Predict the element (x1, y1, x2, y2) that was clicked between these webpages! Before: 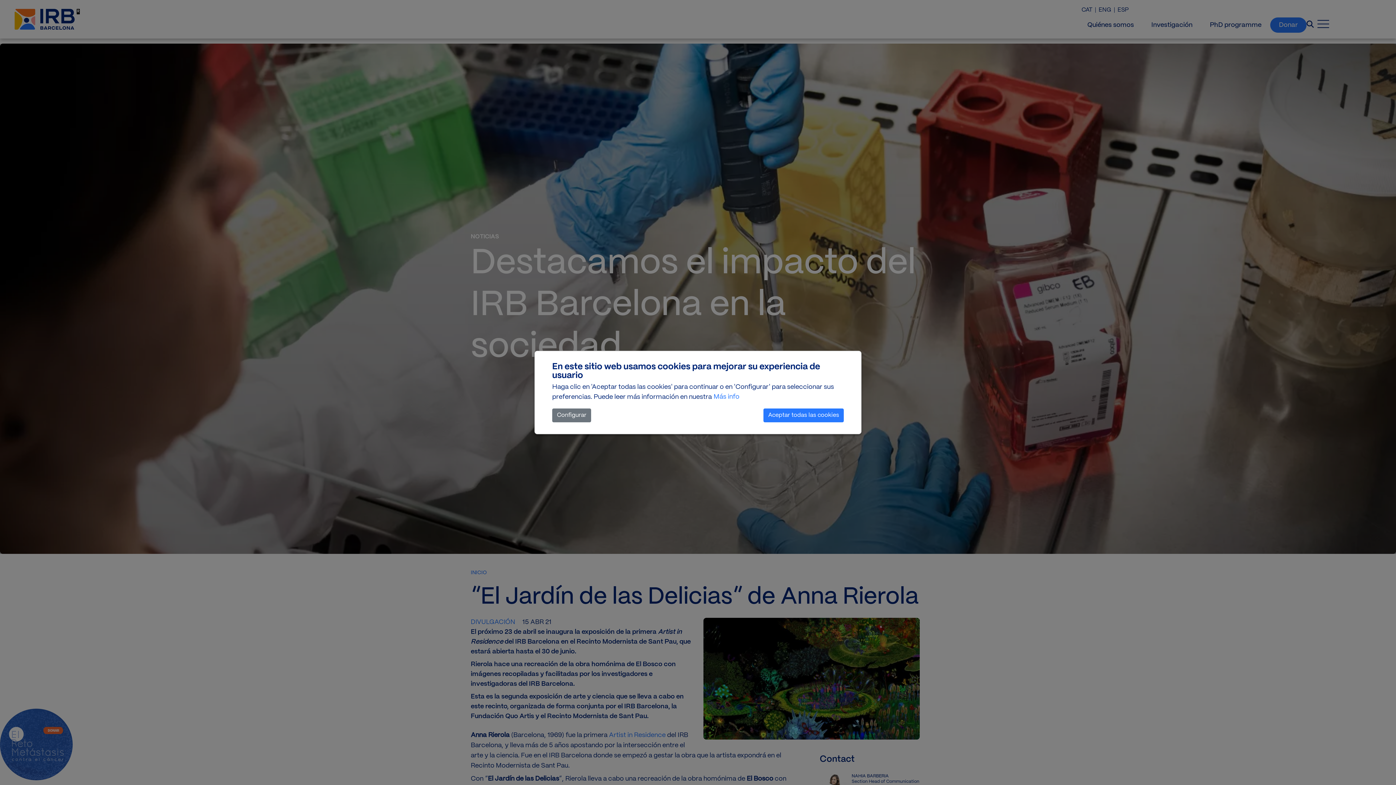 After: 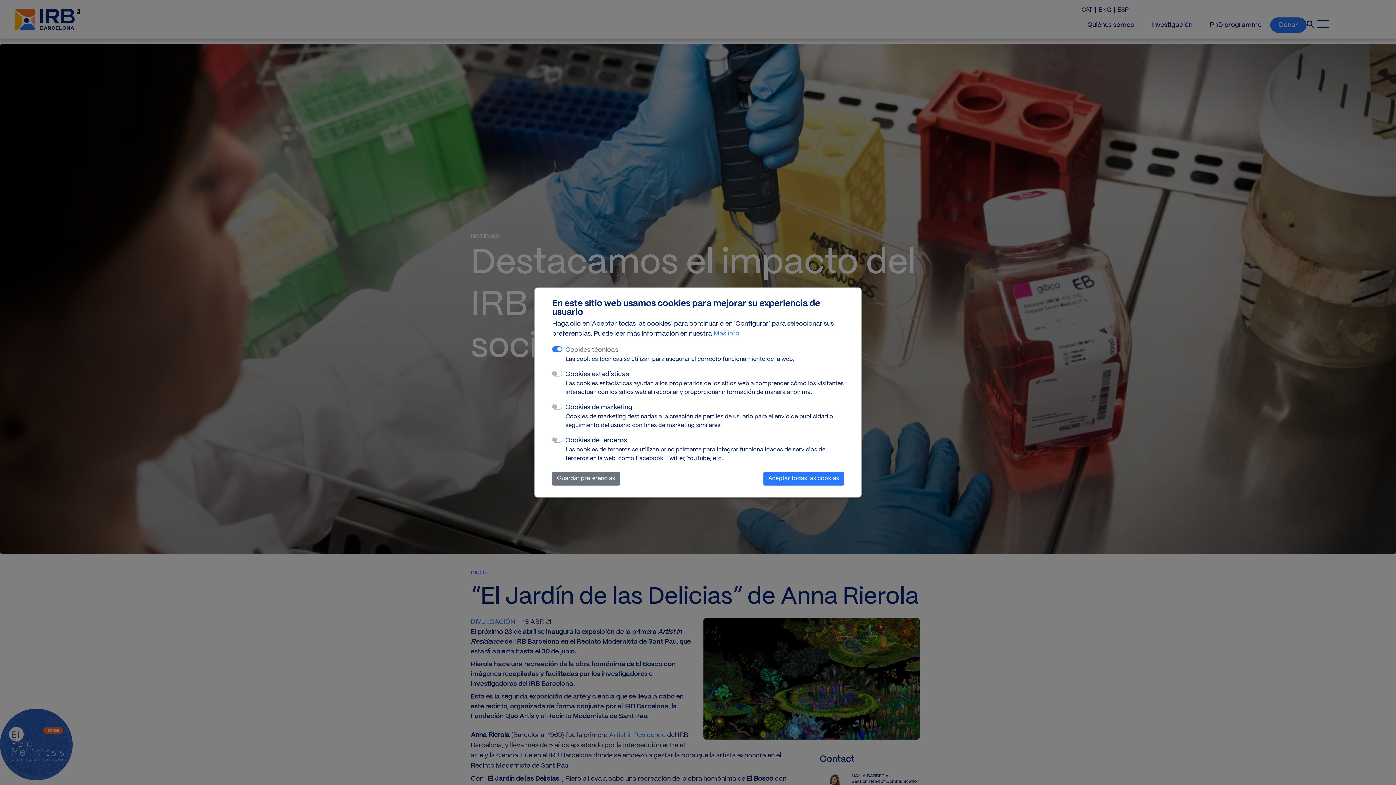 Action: bbox: (552, 408, 591, 422) label: Configurar